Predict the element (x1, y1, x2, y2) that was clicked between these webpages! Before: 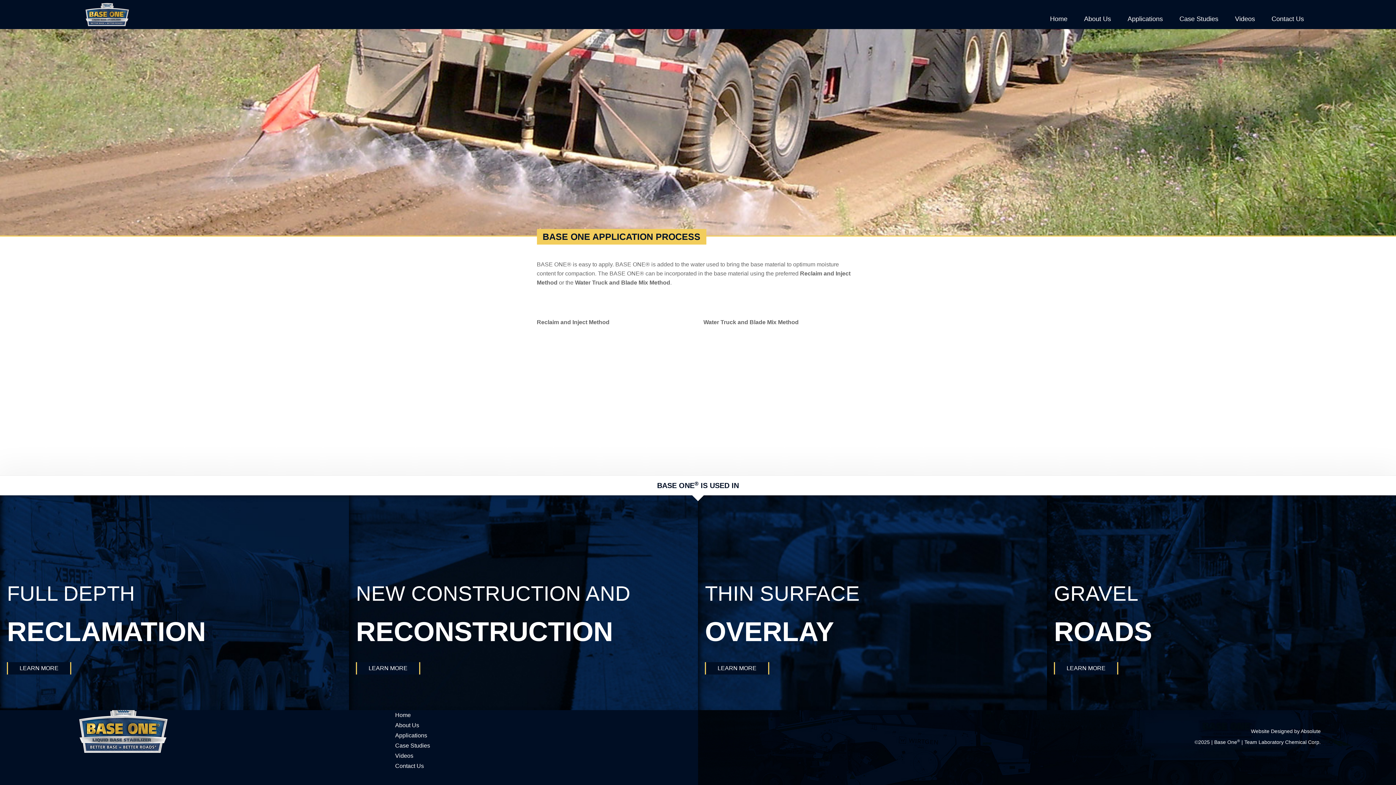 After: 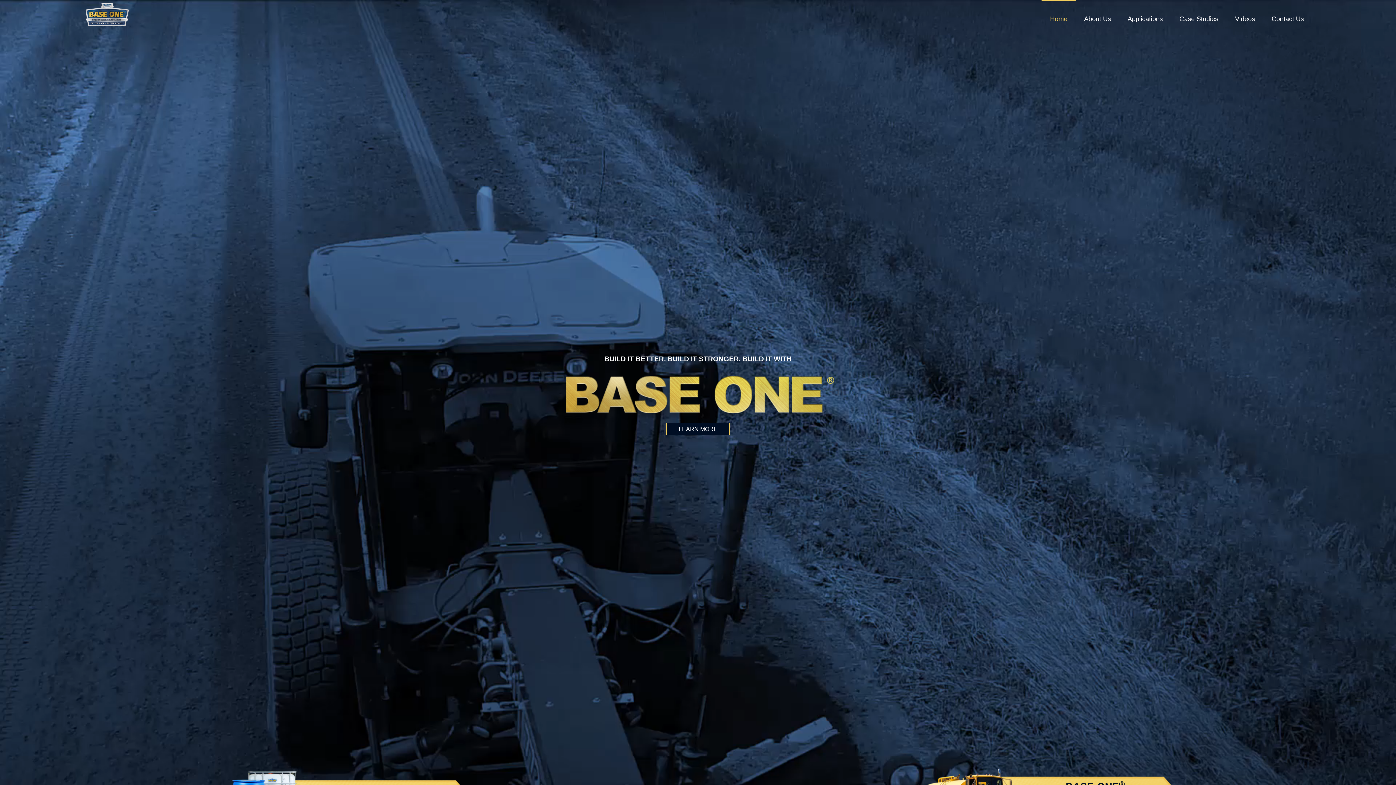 Action: bbox: (75, 726, 171, 732)